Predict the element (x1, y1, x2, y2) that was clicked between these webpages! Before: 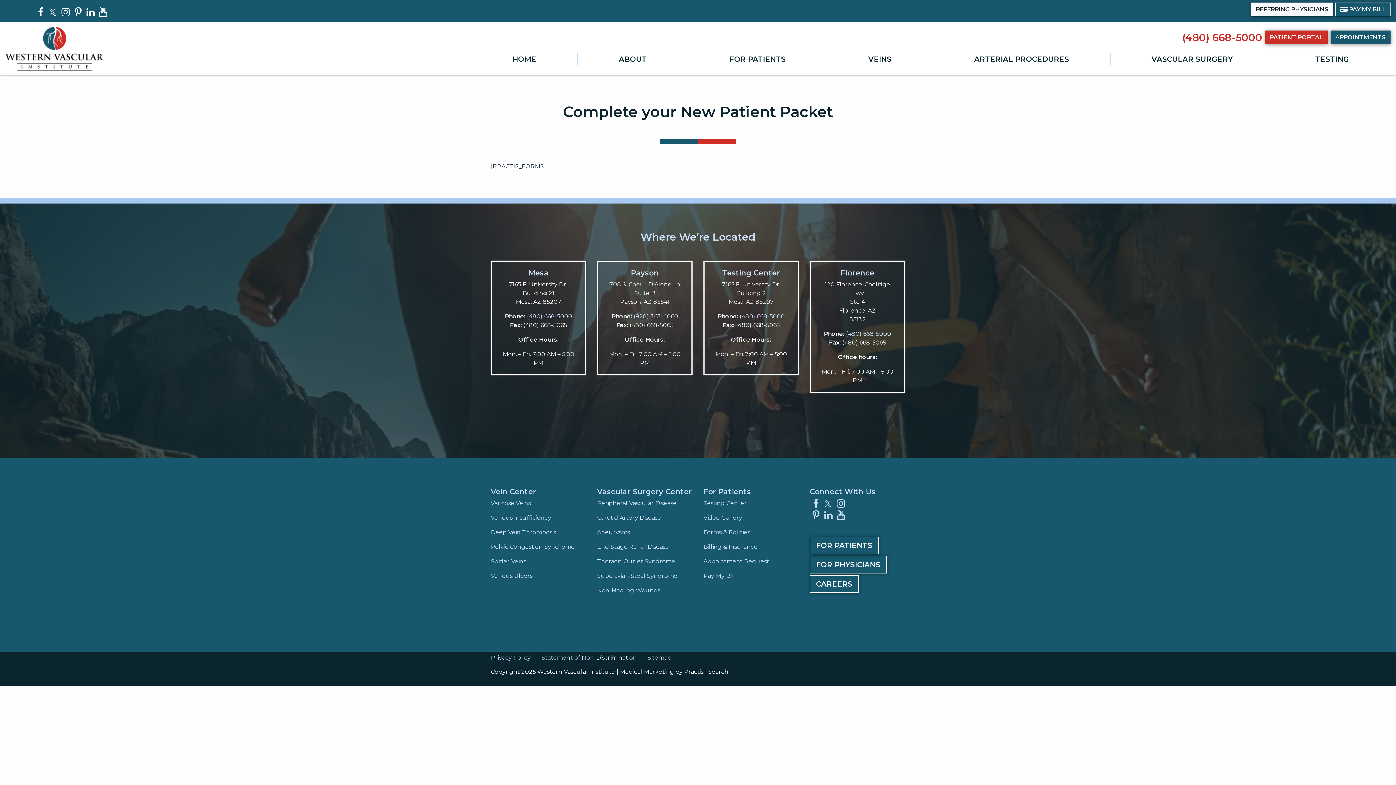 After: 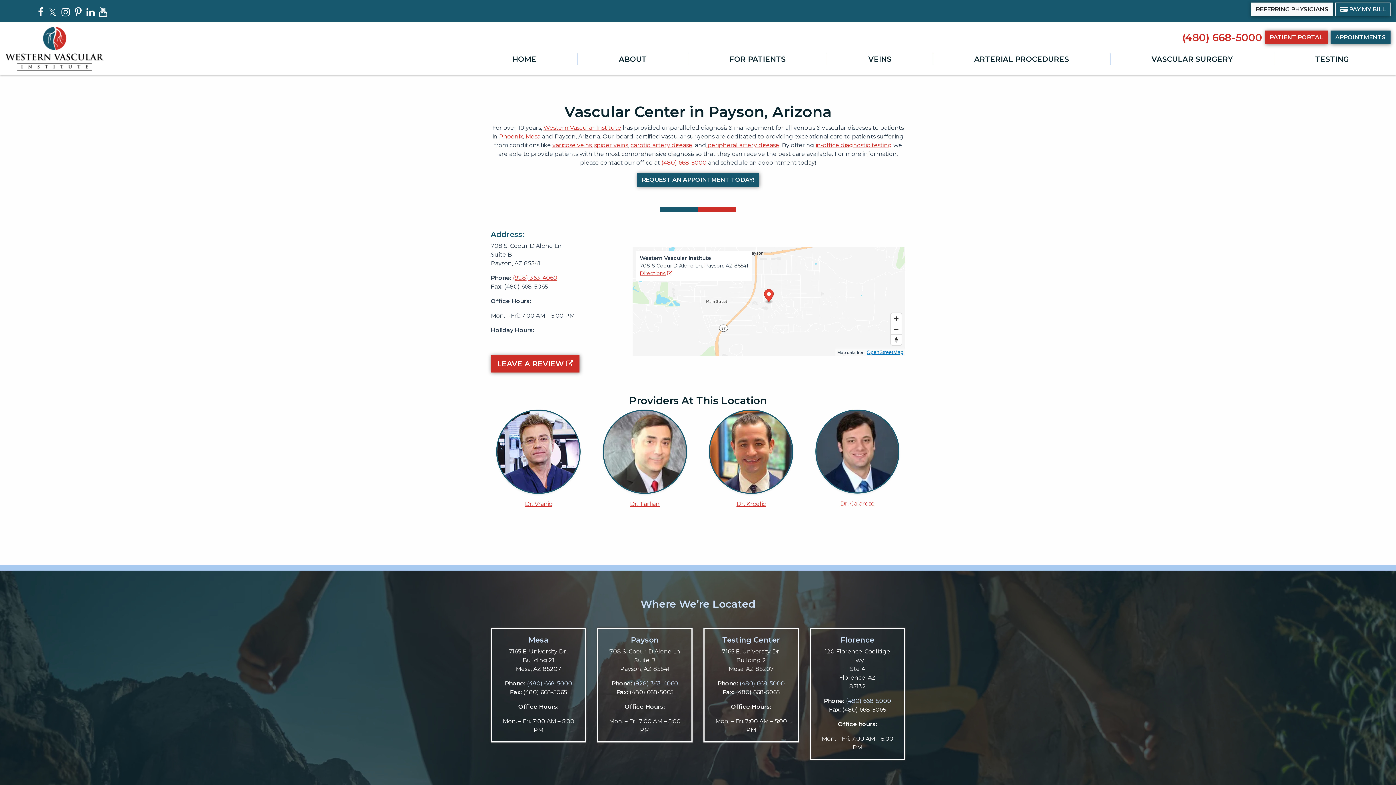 Action: bbox: (631, 268, 659, 277) label: Payson